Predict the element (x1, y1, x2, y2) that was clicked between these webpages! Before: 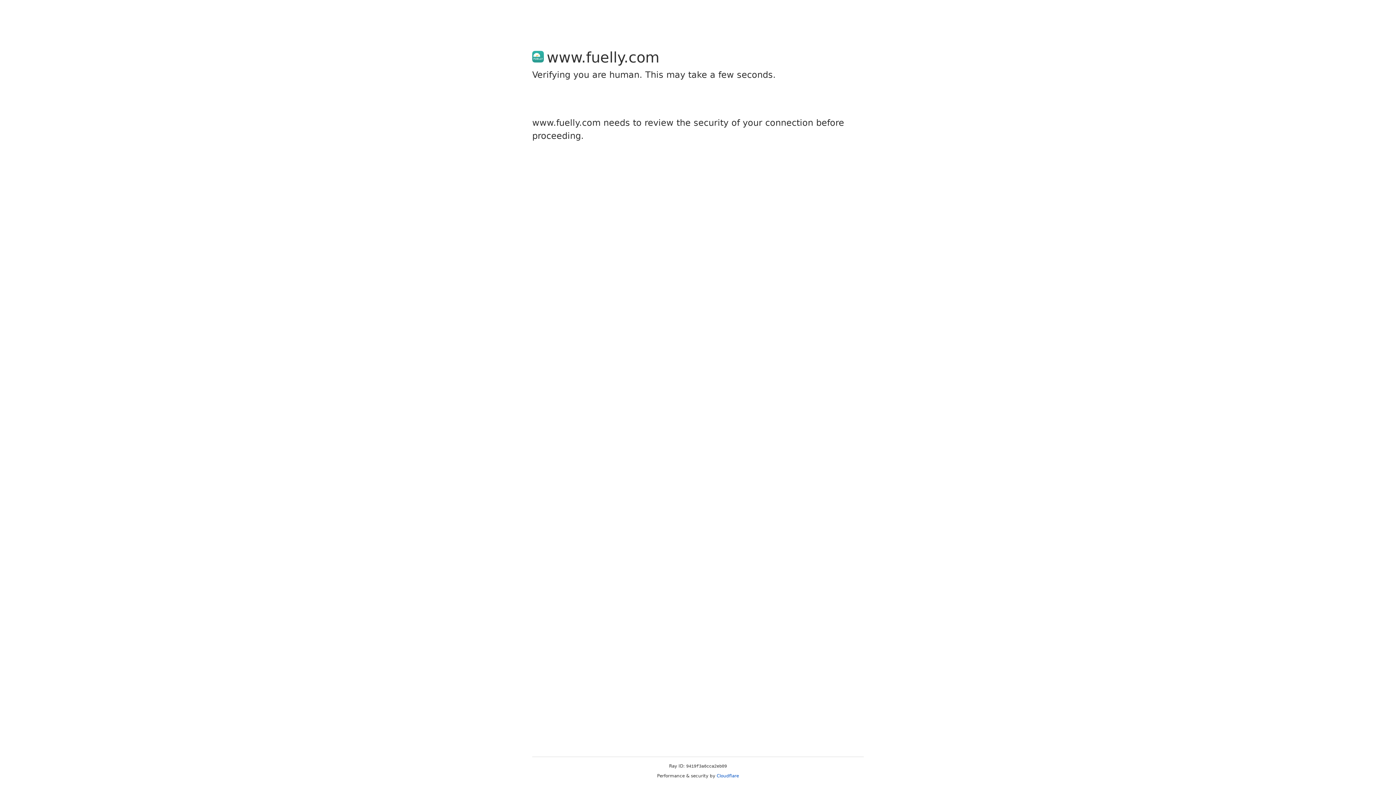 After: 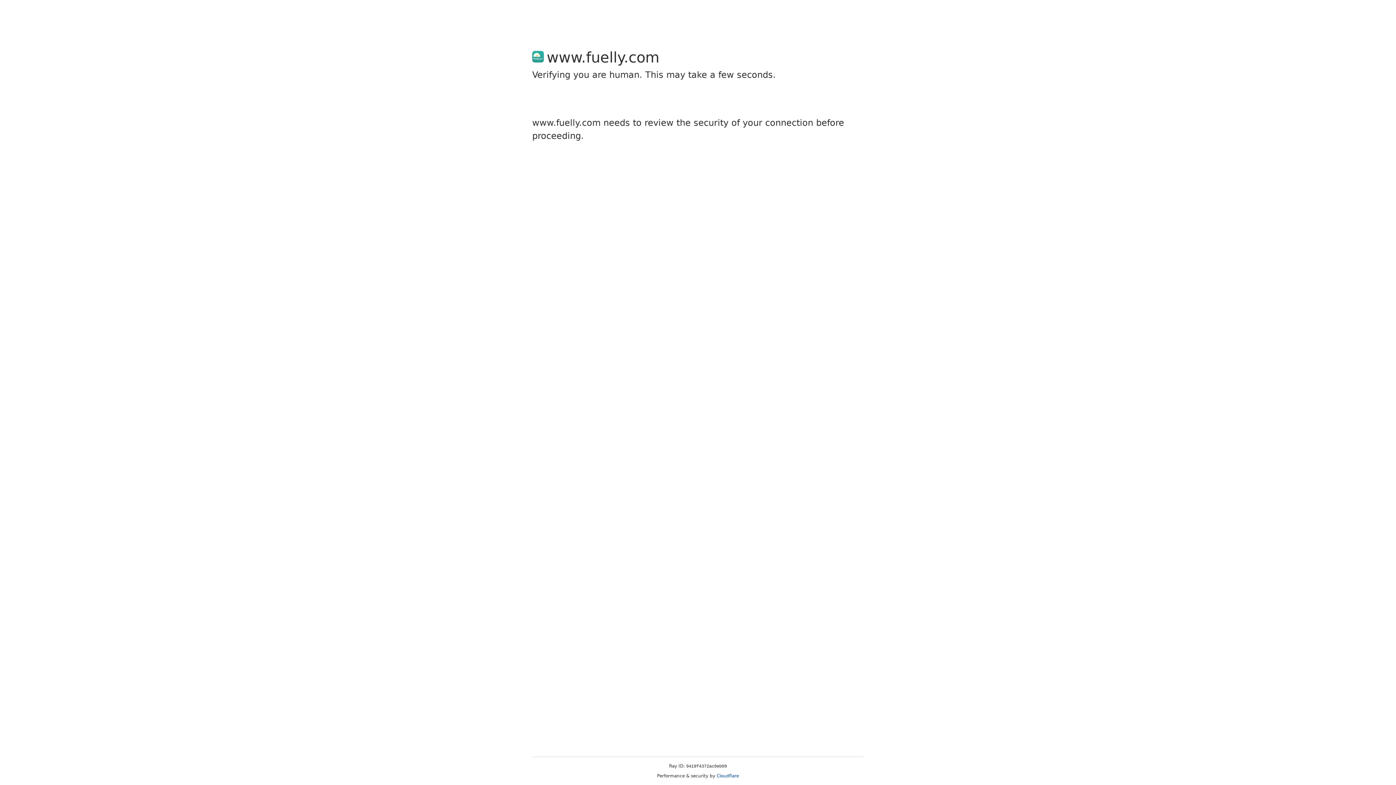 Action: bbox: (716, 773, 739, 778) label: Cloudflare